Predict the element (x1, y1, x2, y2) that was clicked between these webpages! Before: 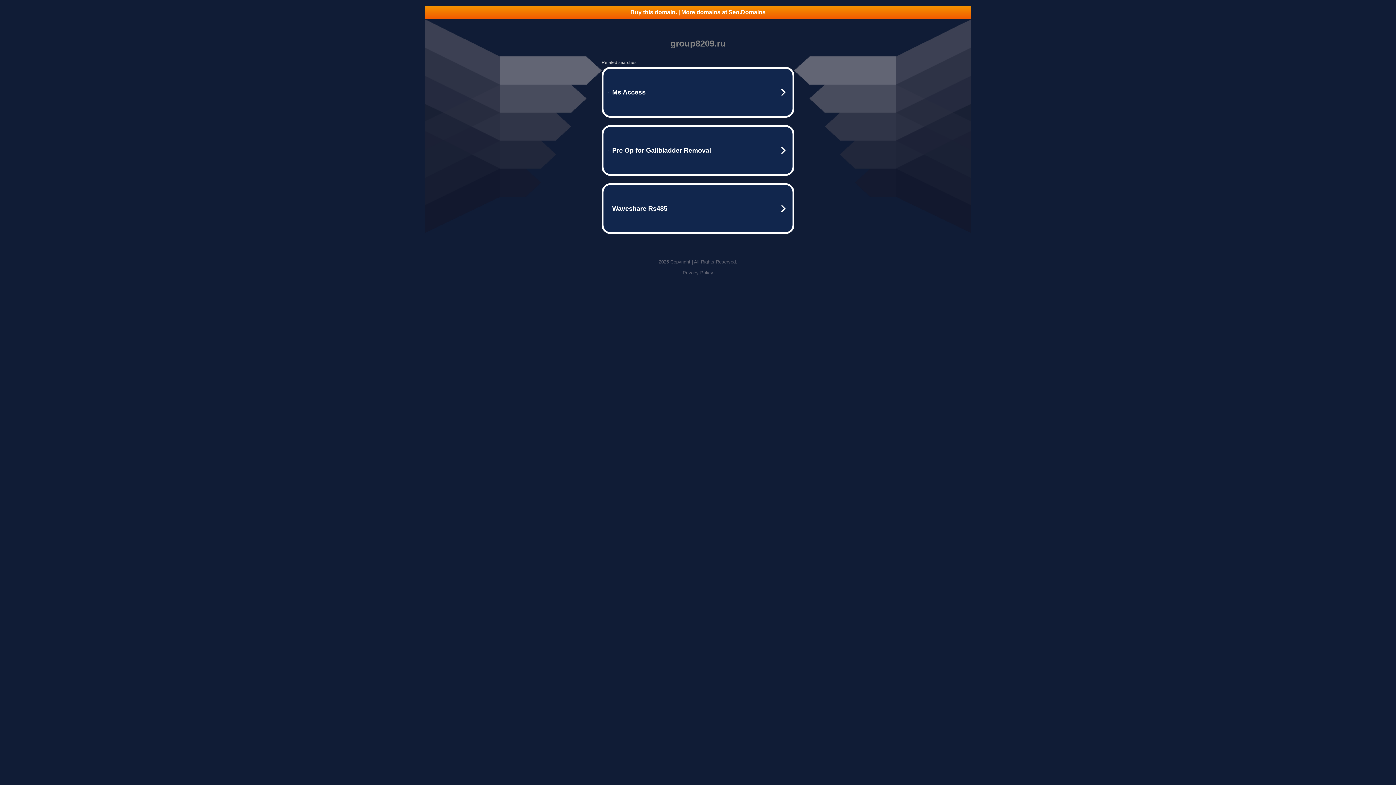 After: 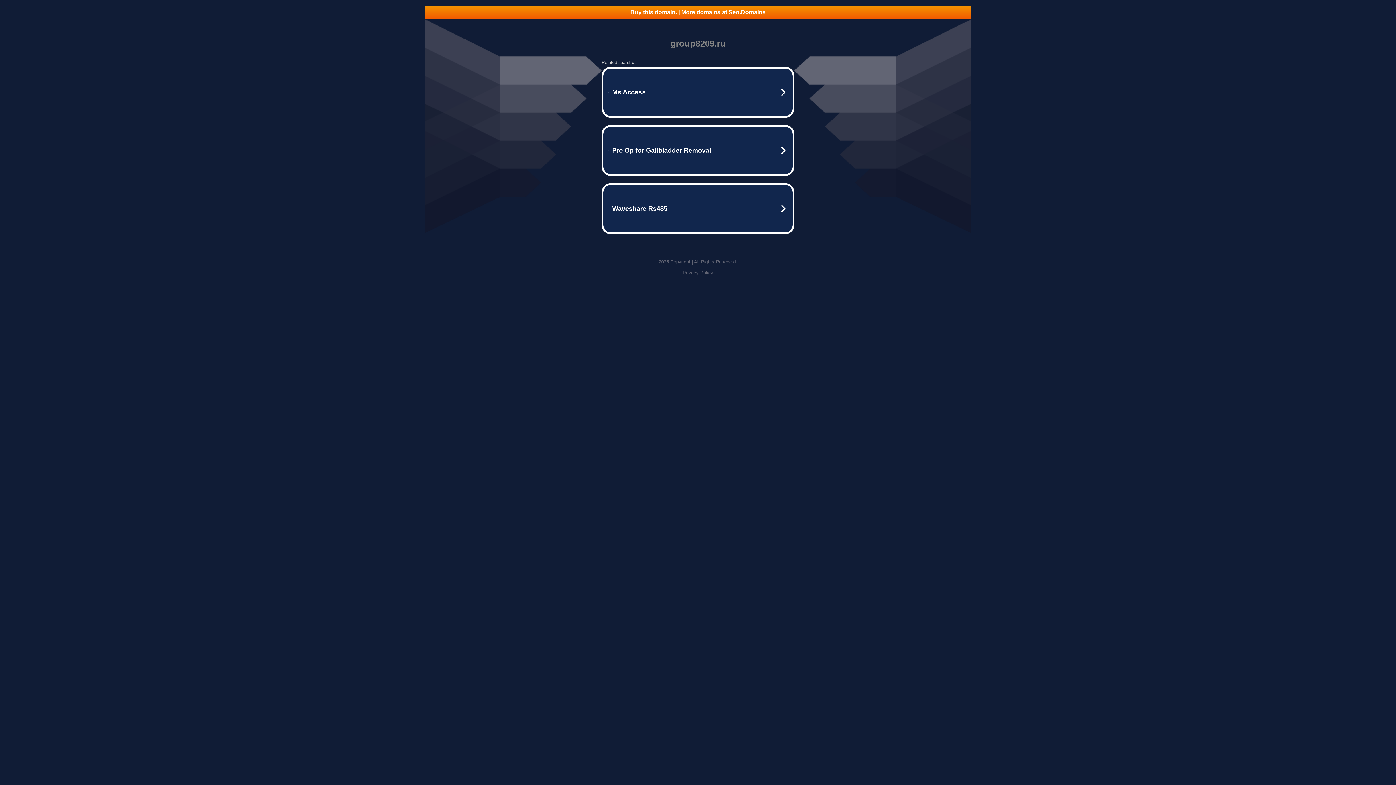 Action: bbox: (682, 270, 713, 275) label: Privacy Policy